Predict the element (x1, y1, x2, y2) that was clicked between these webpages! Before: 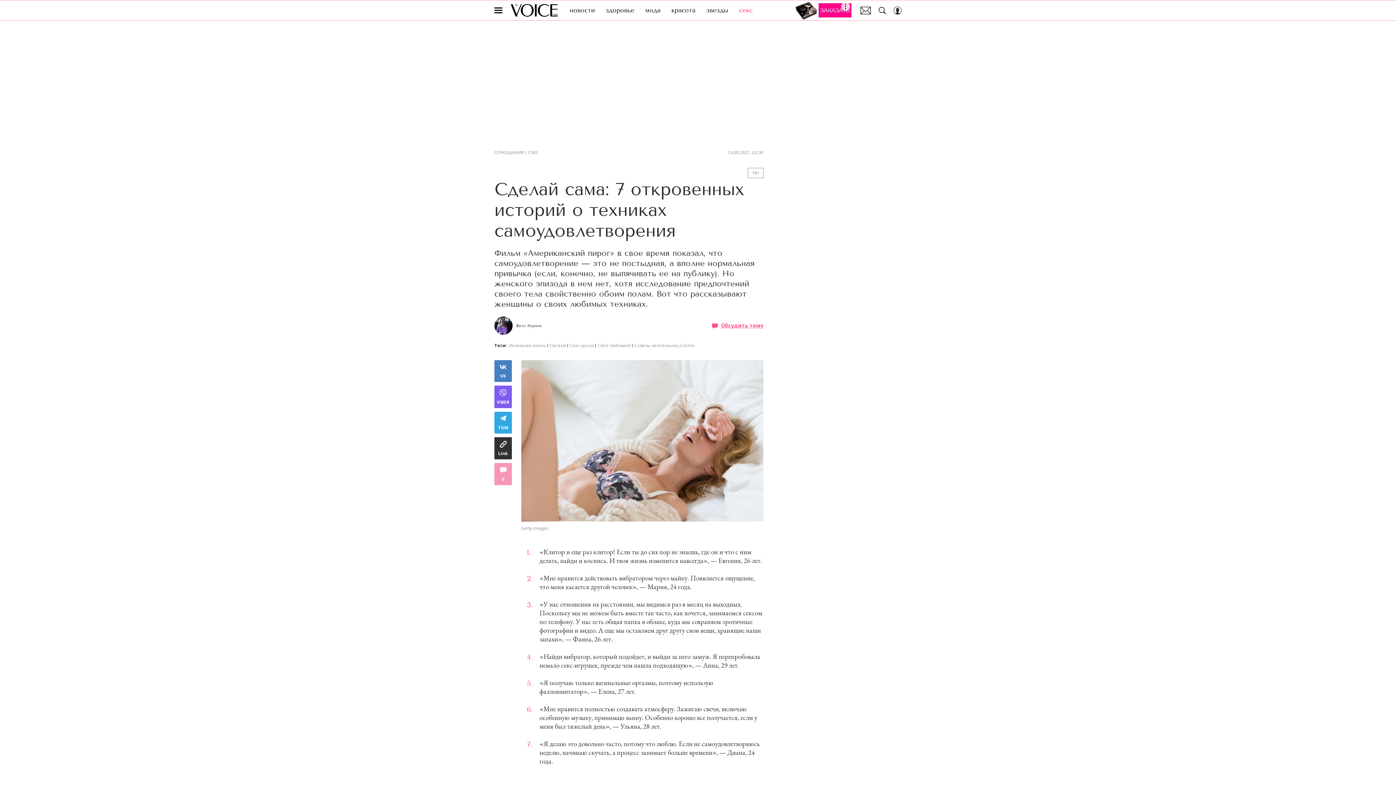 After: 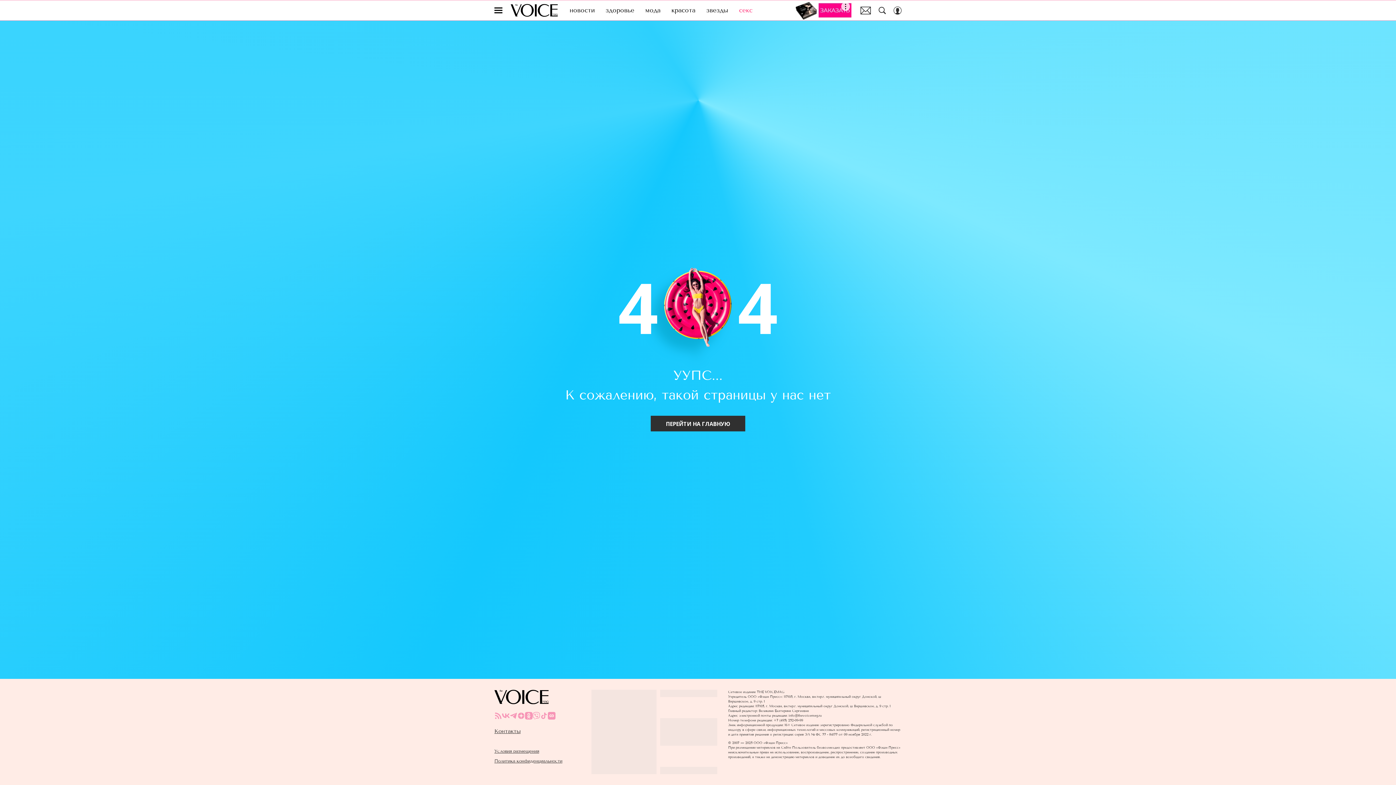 Action: bbox: (739, 4, 752, 16) label: секс